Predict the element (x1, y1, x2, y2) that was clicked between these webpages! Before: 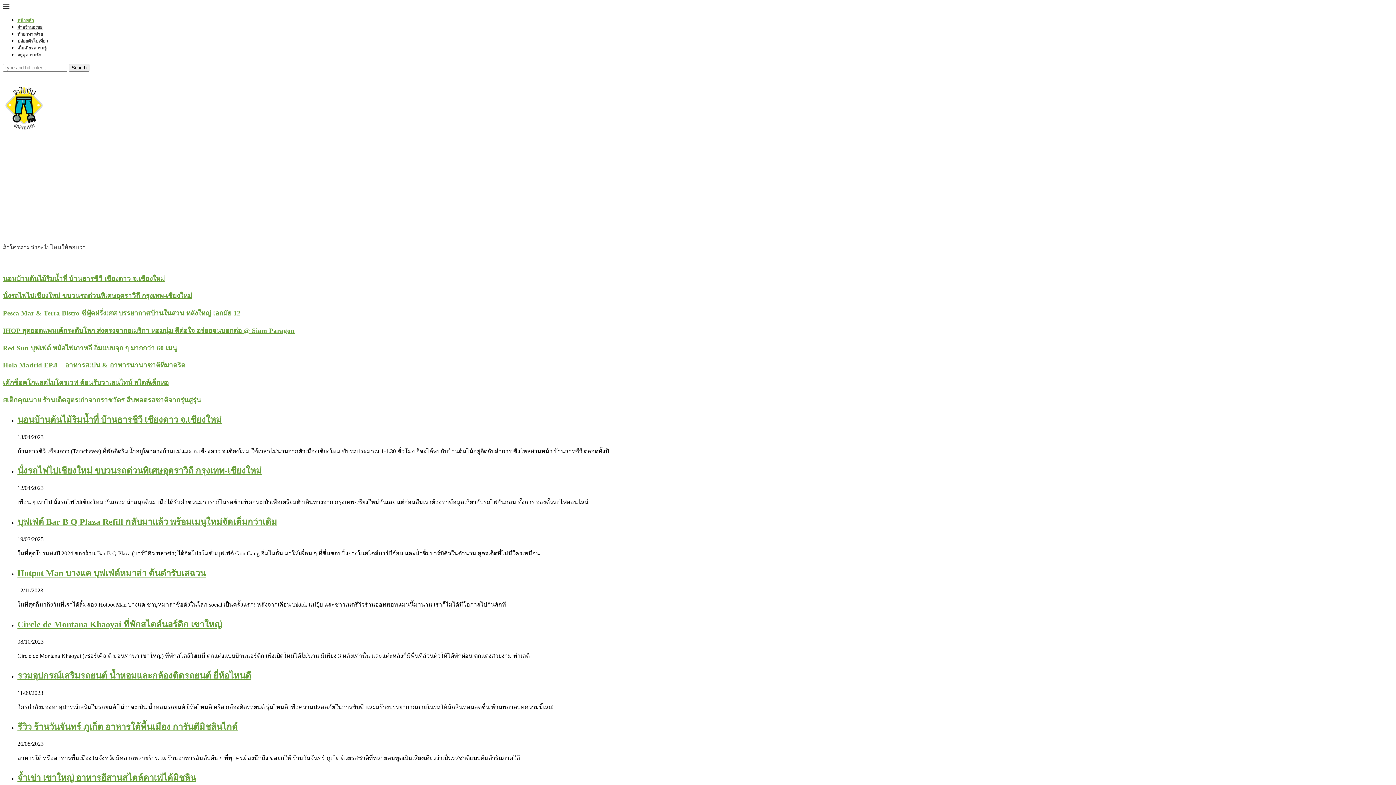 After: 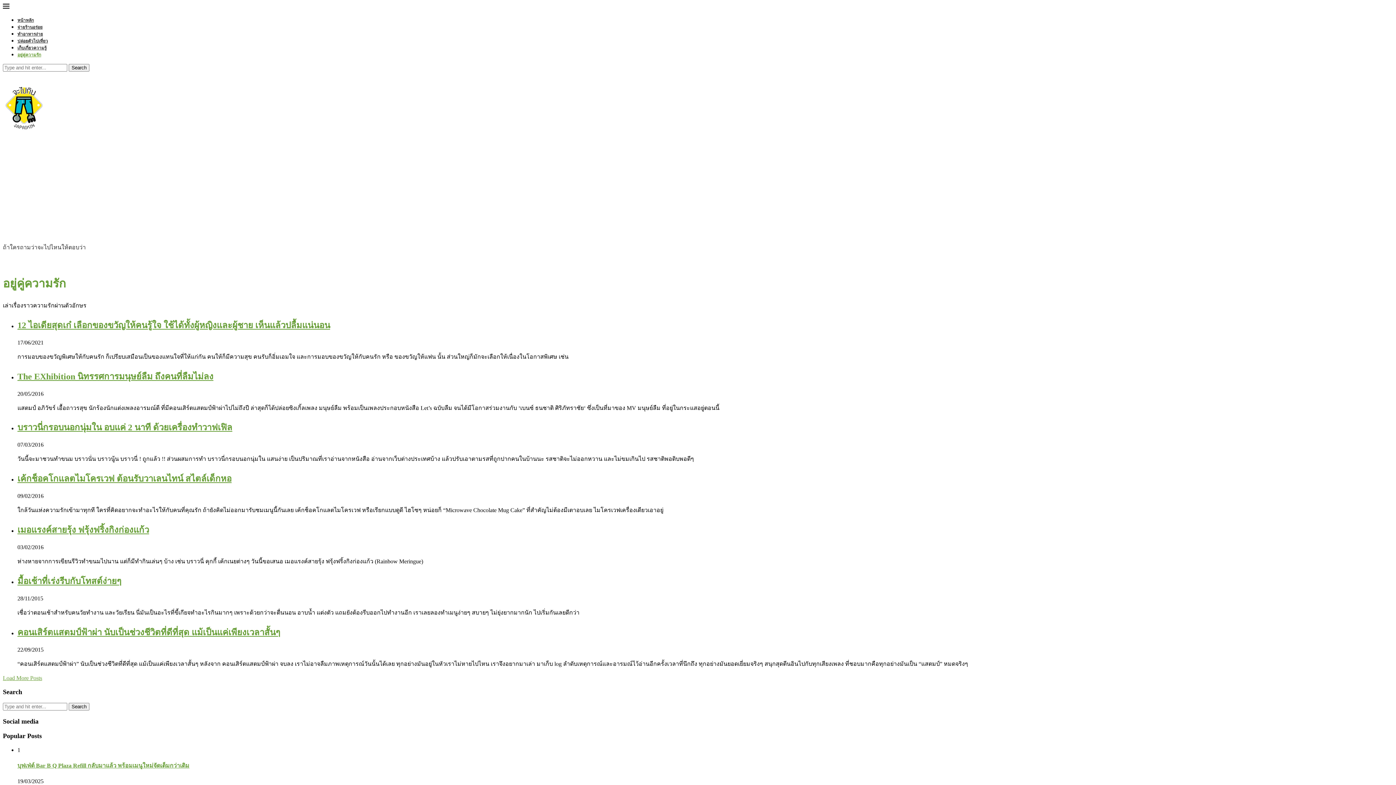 Action: label: อยู่คู่ความรัก bbox: (17, 52, 41, 57)